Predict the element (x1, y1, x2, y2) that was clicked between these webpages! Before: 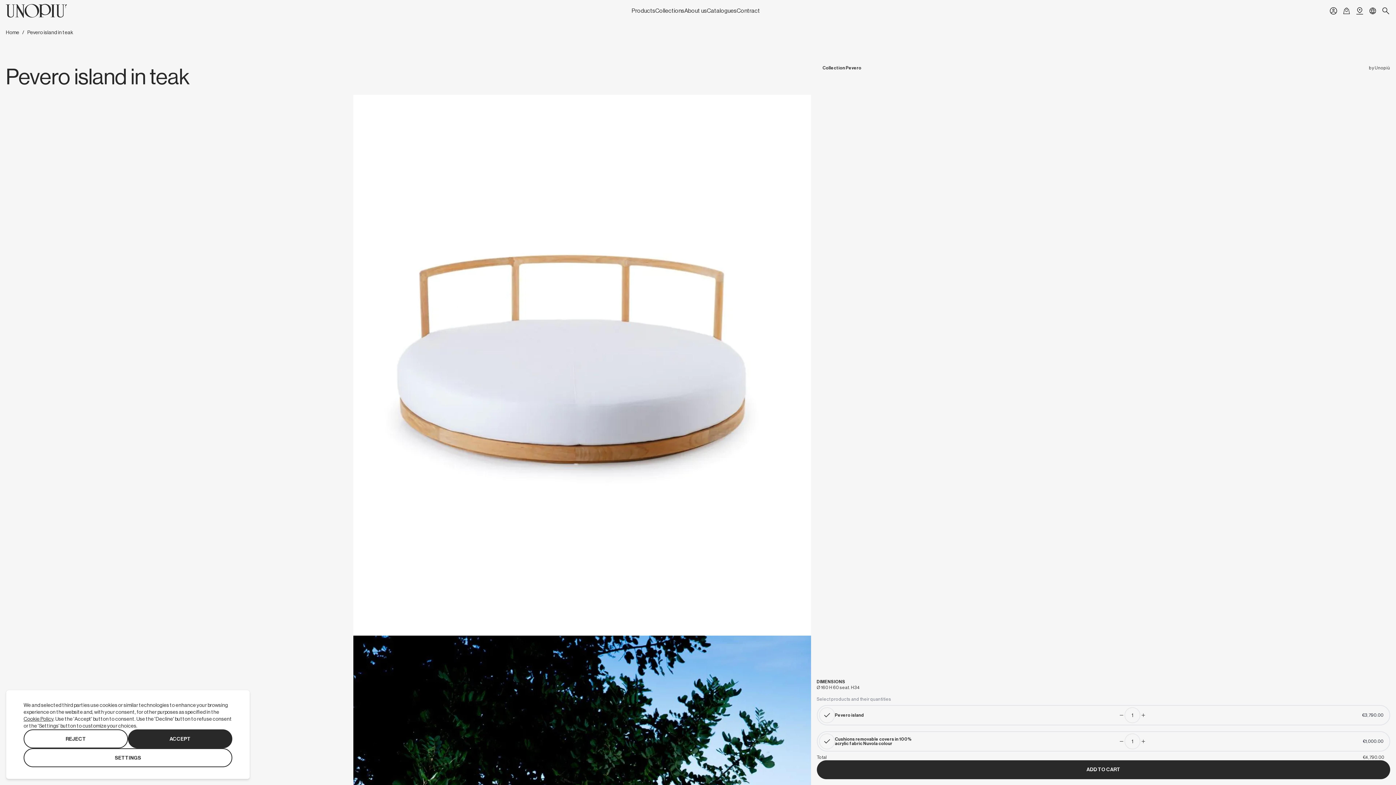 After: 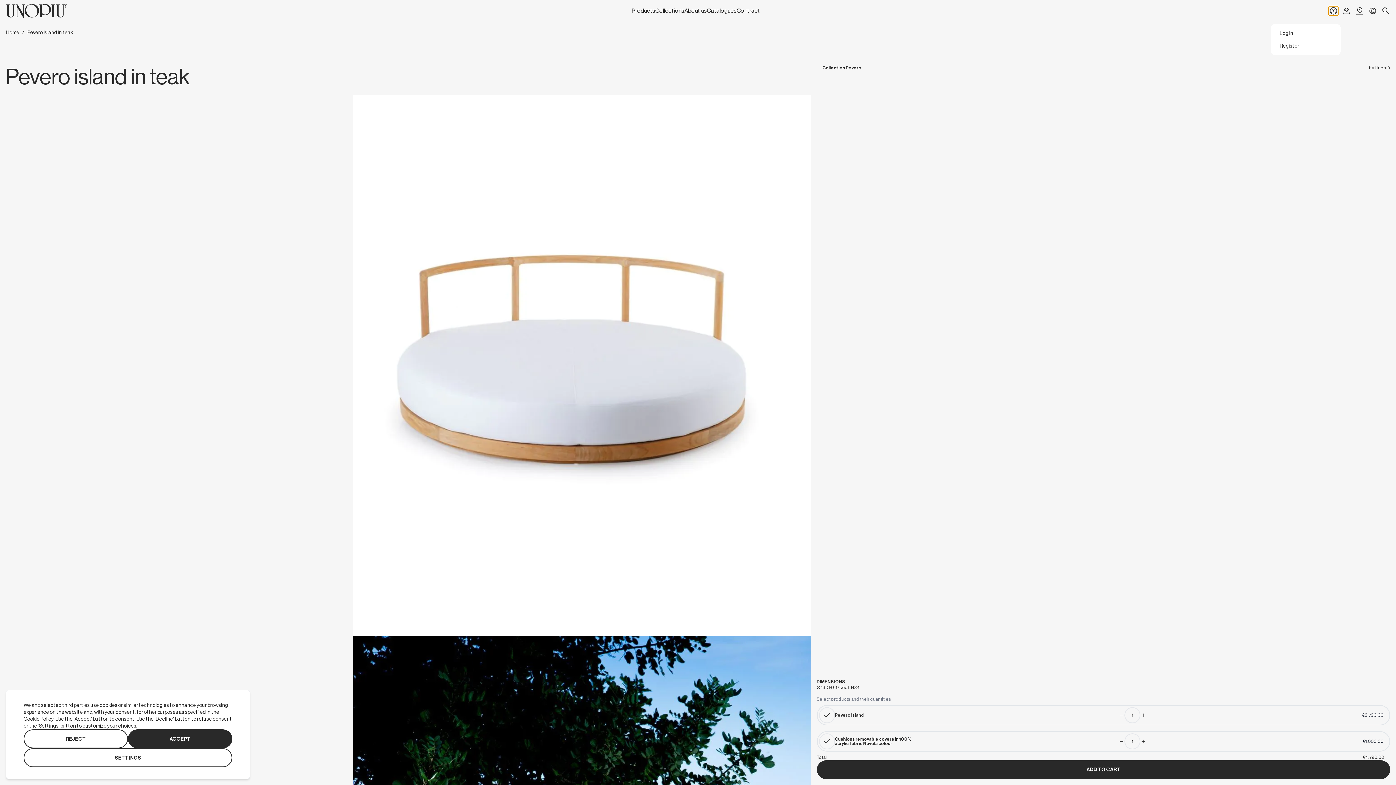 Action: label: My Account bbox: (1329, 6, 1338, 15)